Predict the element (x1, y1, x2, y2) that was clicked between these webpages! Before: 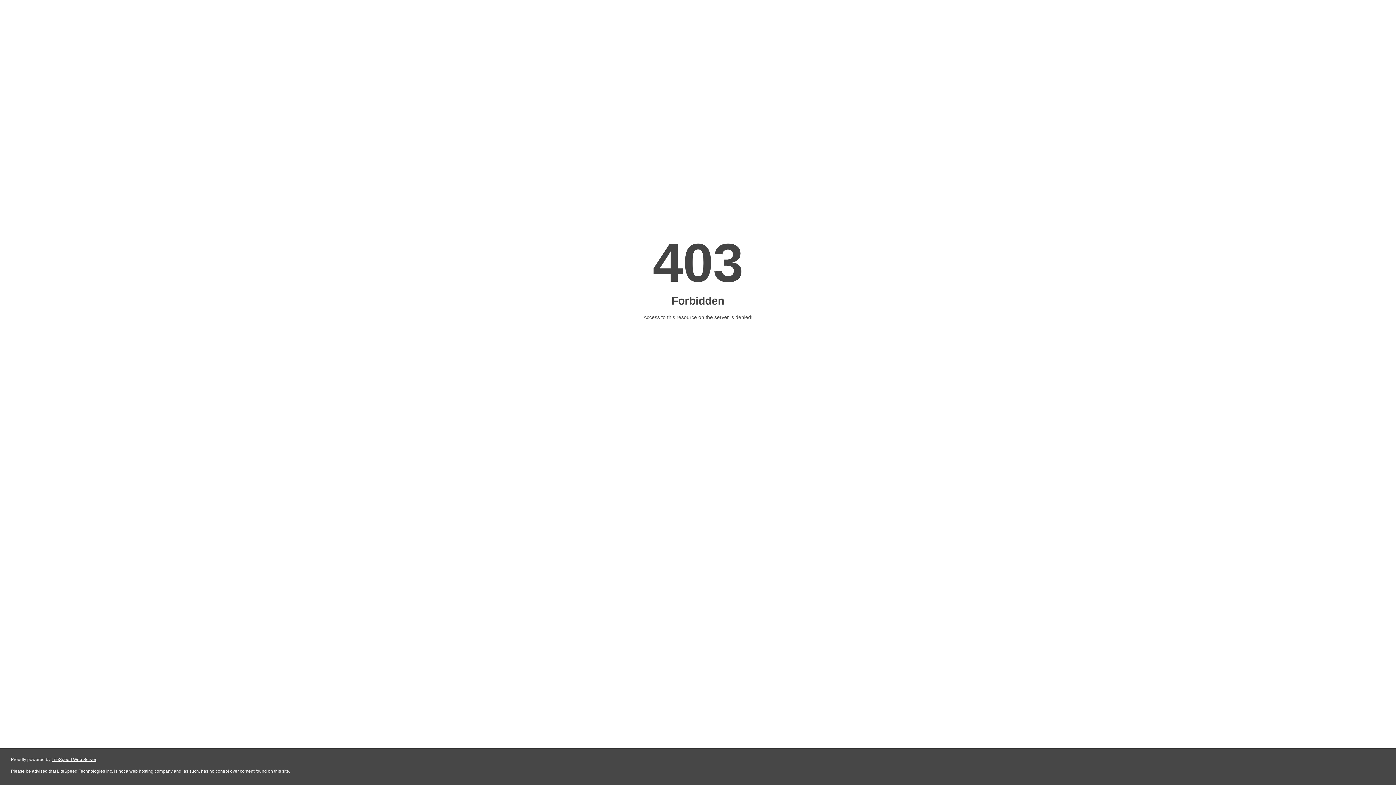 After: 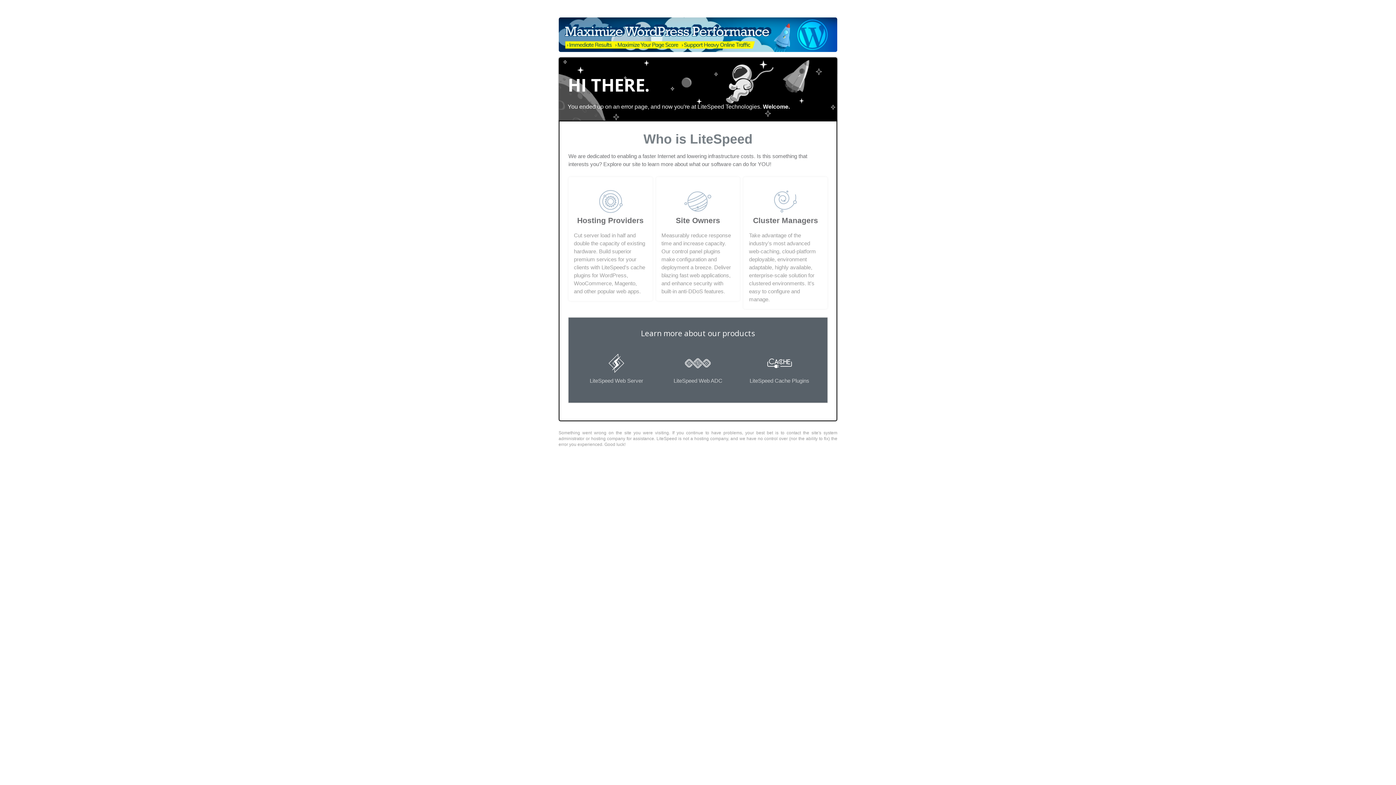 Action: bbox: (51, 757, 96, 762) label: LiteSpeed Web Server